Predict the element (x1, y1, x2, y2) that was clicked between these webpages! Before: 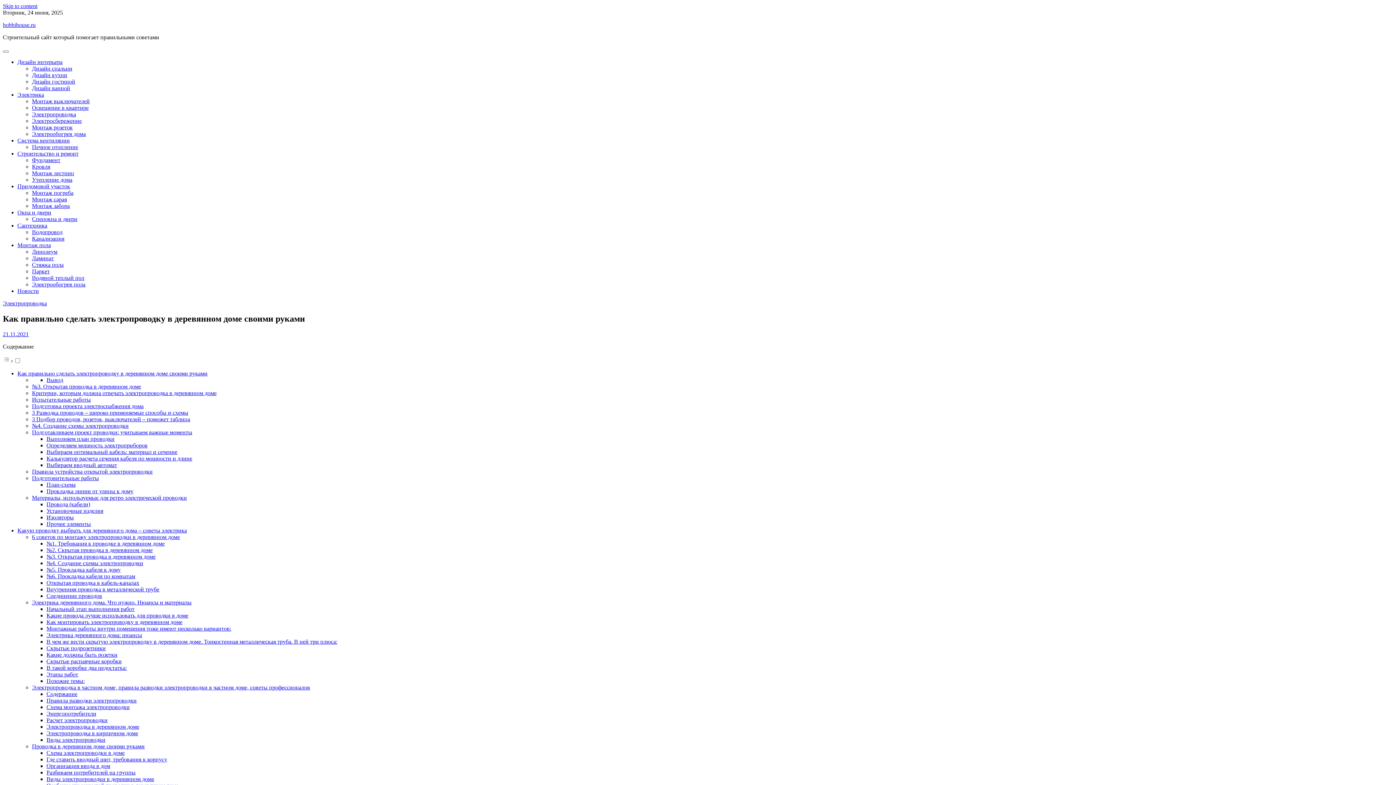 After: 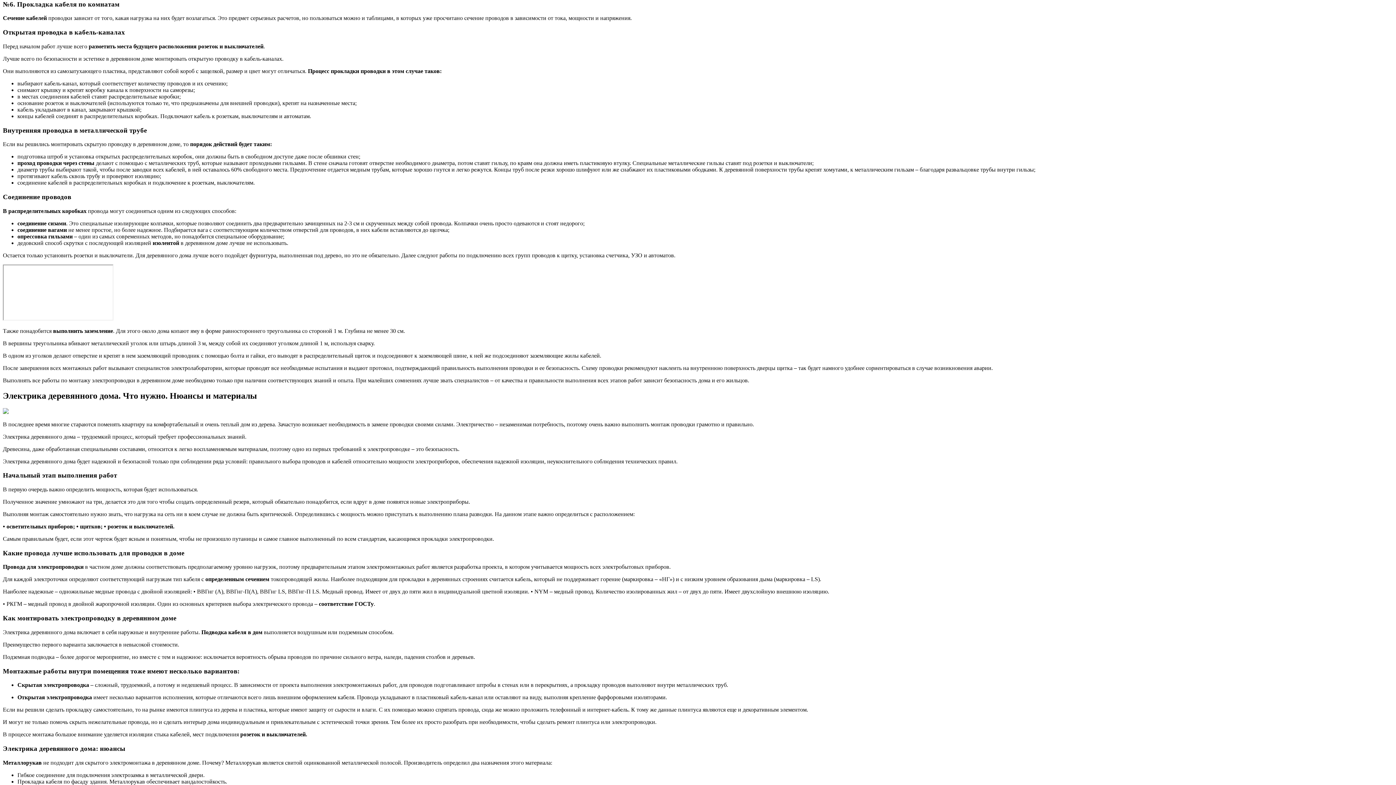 Action: label: №6. Прокладка кабеля по комнатам bbox: (46, 573, 135, 579)